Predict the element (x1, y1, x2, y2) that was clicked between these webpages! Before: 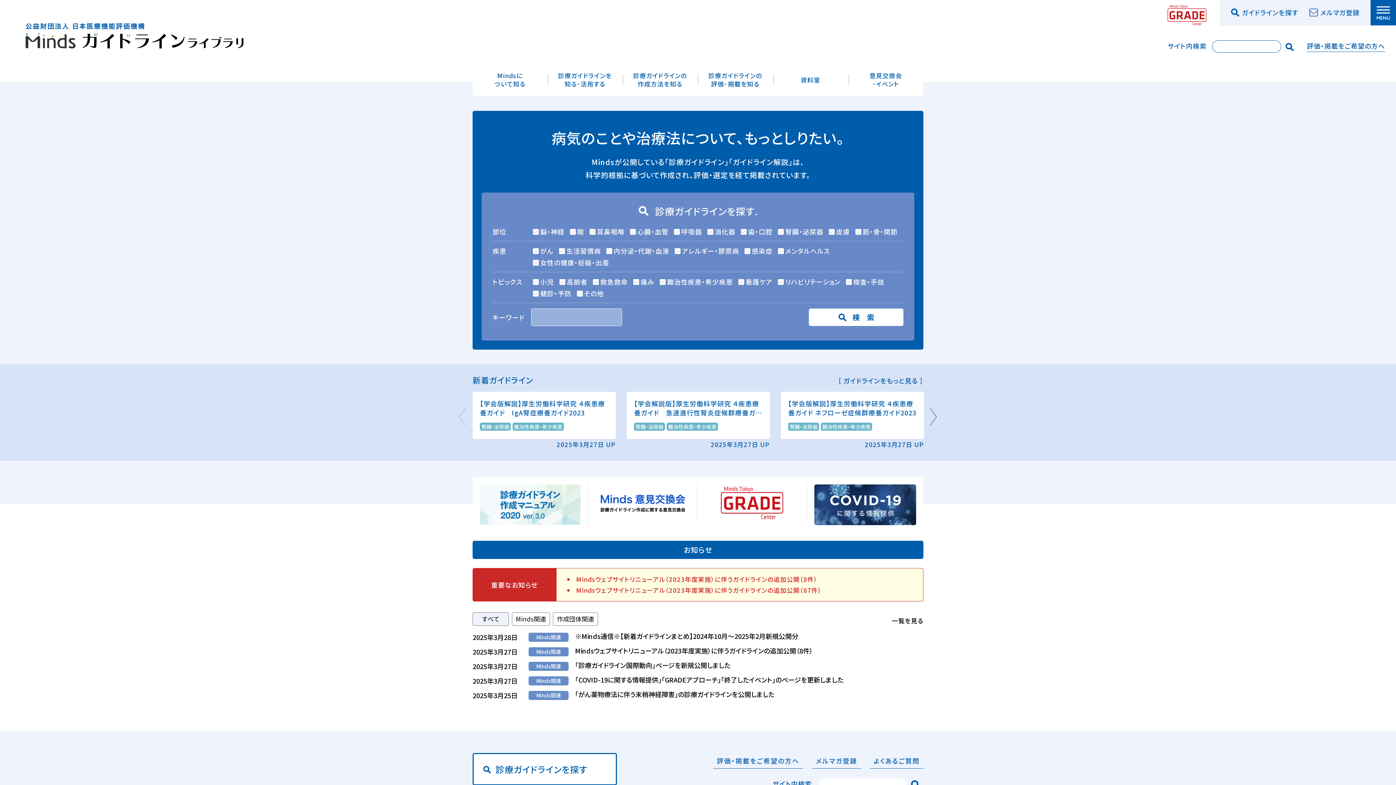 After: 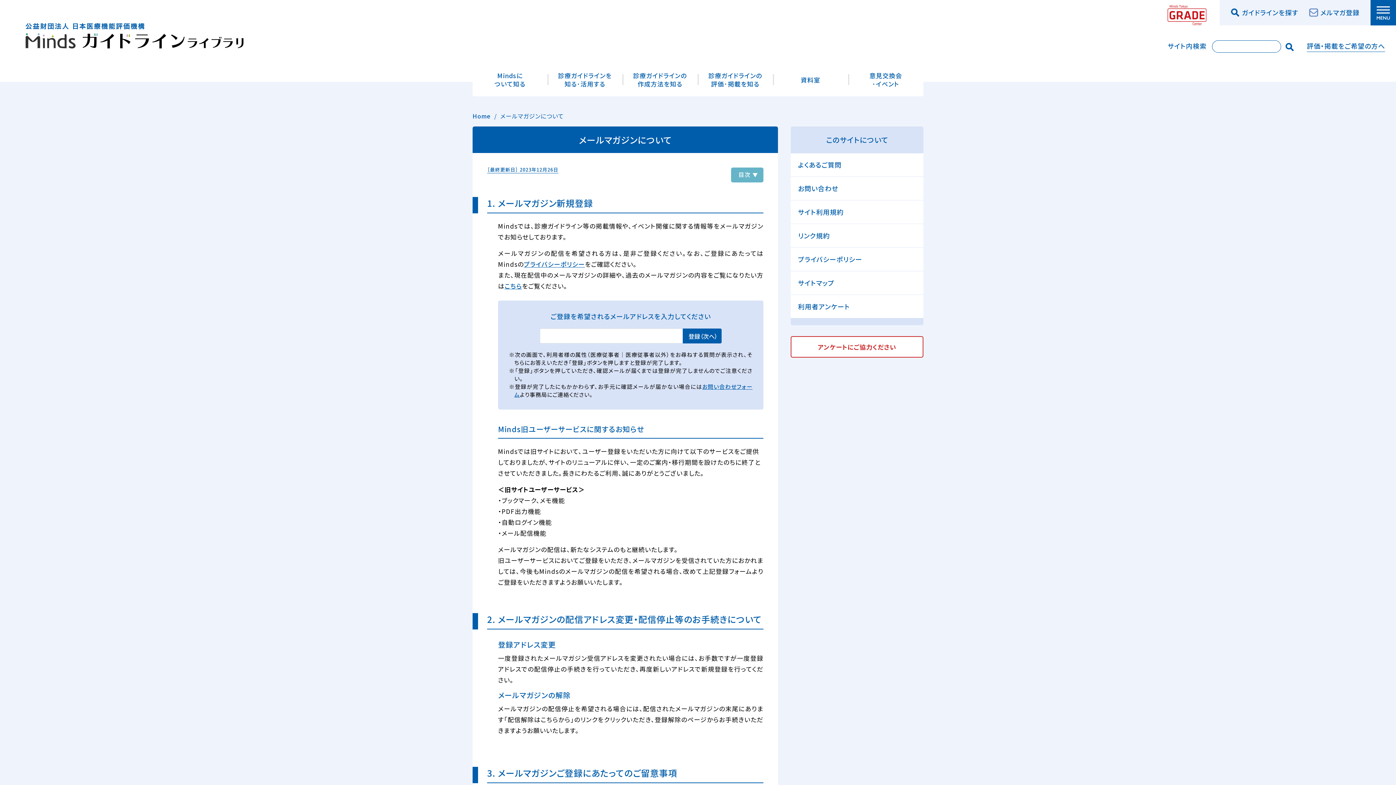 Action: bbox: (812, 753, 861, 769) label: メルマガ登録